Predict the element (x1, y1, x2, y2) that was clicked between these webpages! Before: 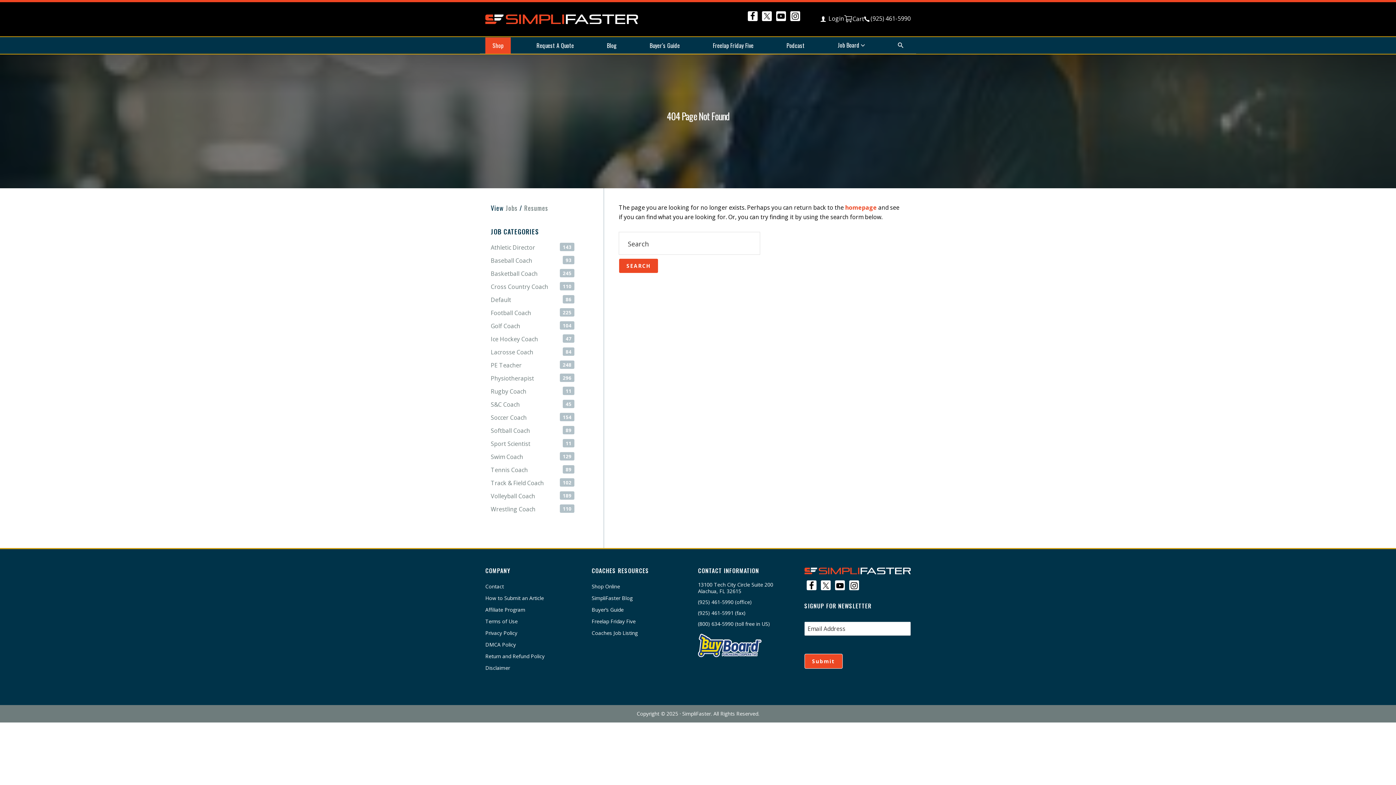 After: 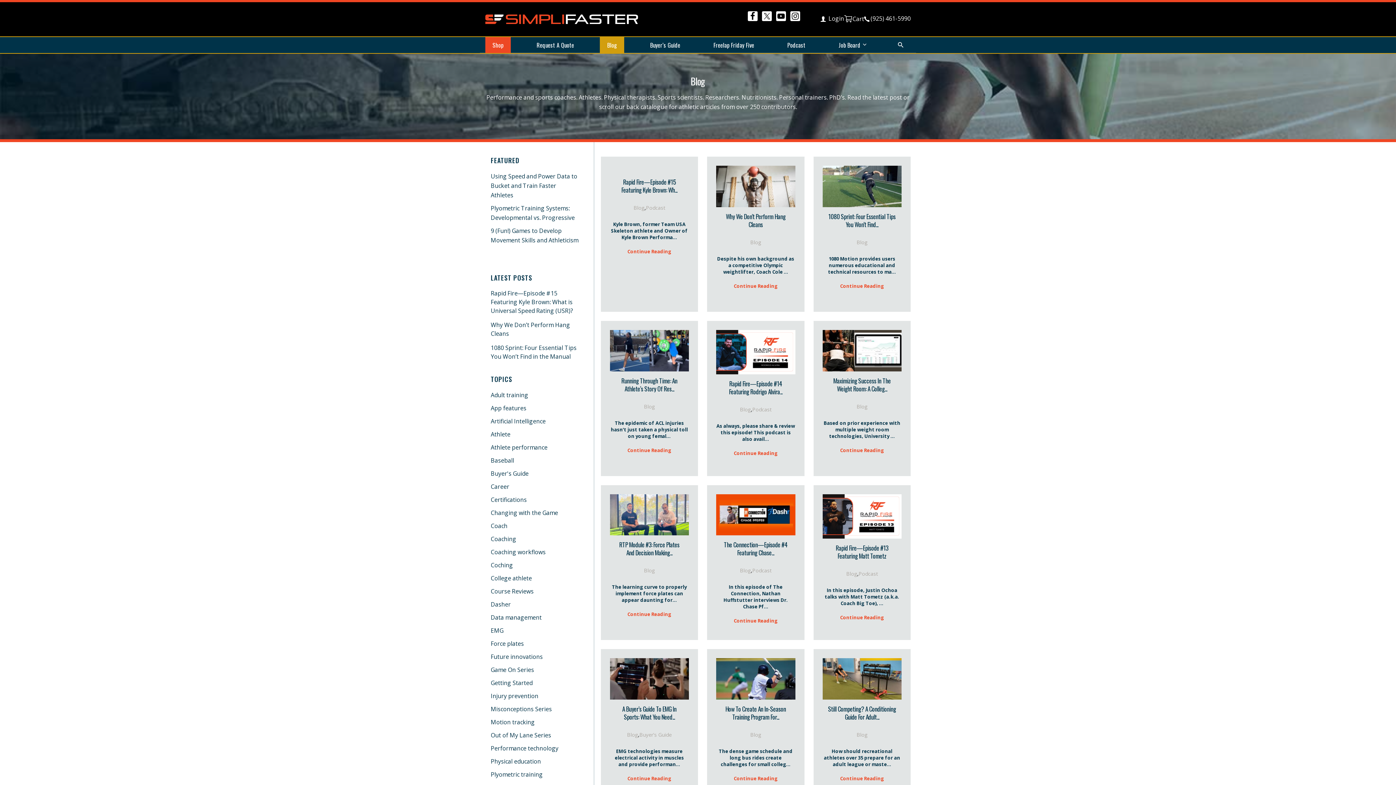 Action: label: SimpliFaster Blog bbox: (591, 594, 632, 601)